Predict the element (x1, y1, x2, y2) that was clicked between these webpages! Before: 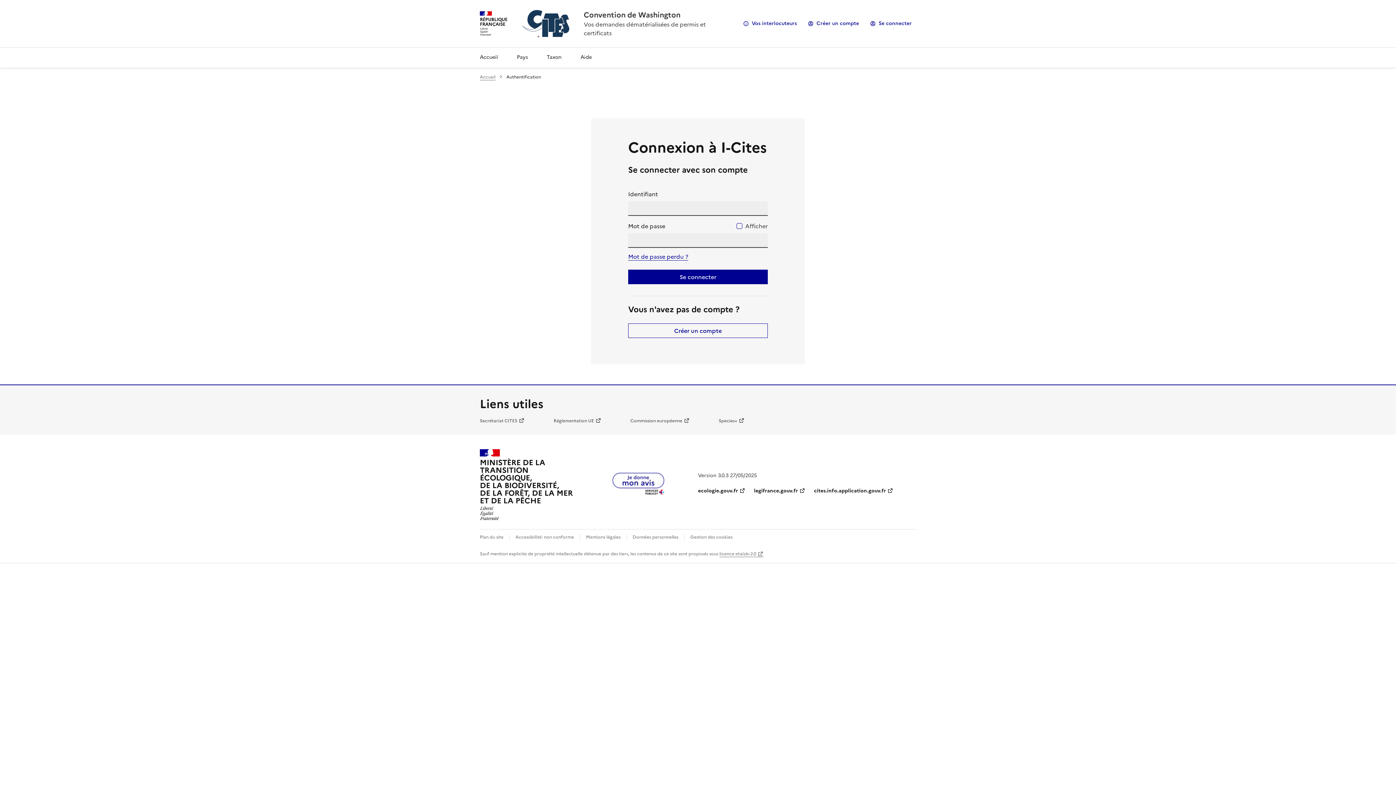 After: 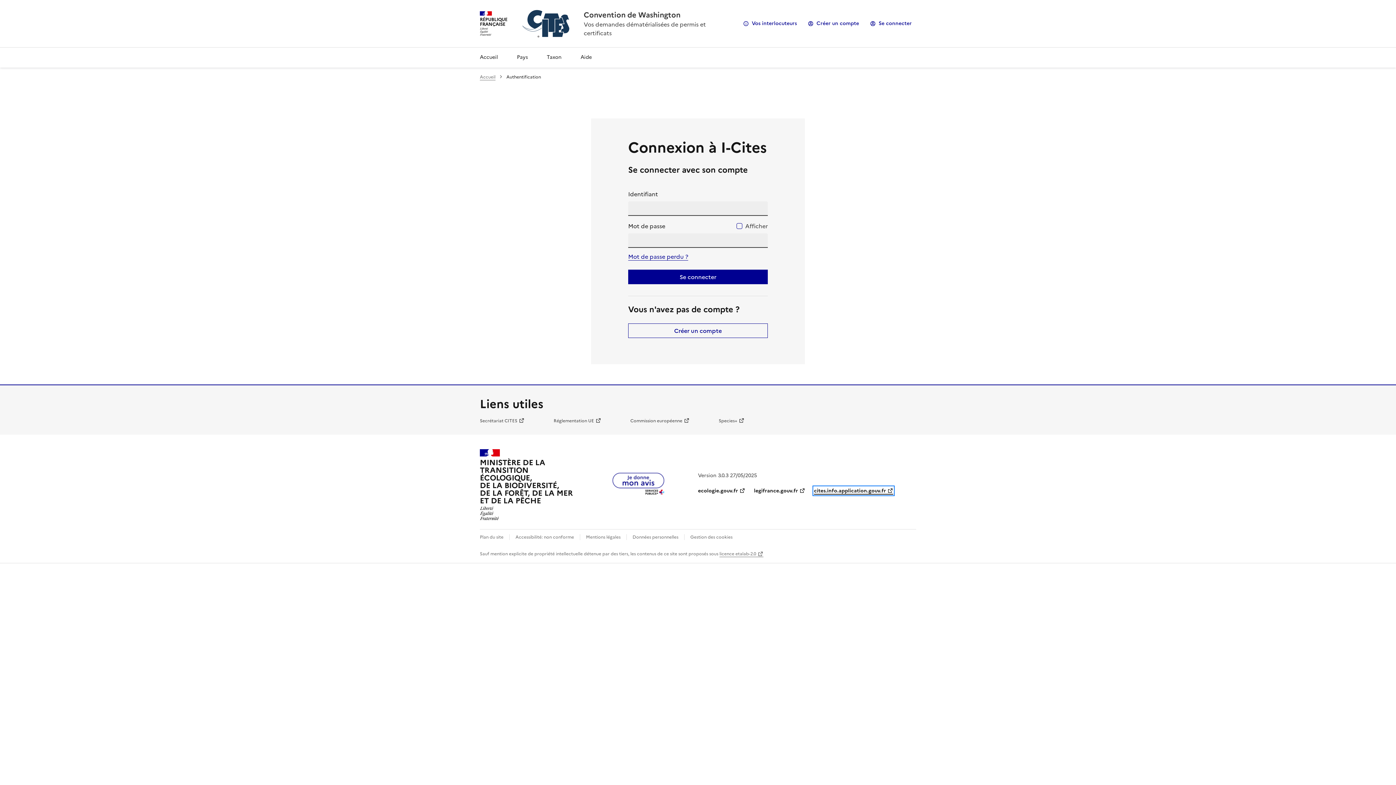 Action: label: cites.info.application.gouv.fr bbox: (814, 487, 893, 494)